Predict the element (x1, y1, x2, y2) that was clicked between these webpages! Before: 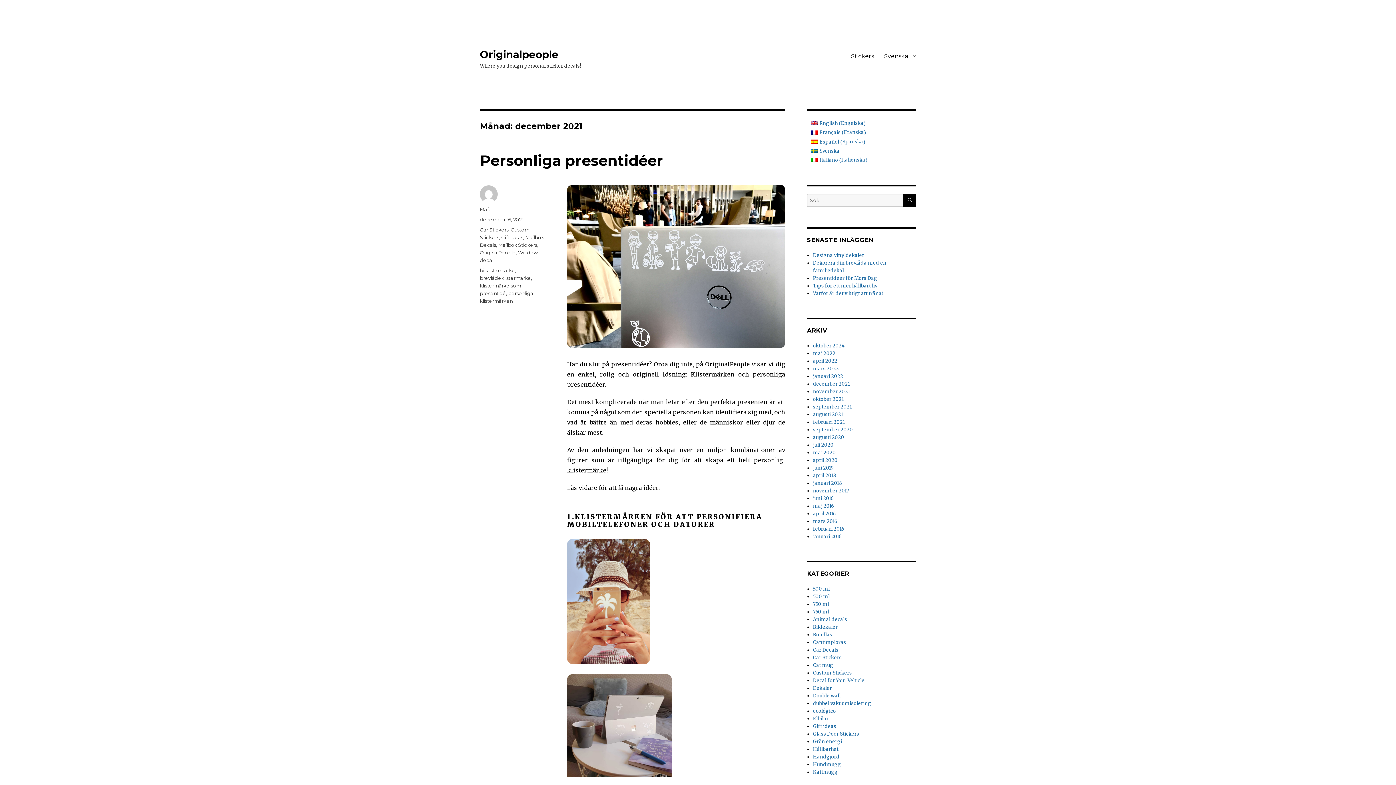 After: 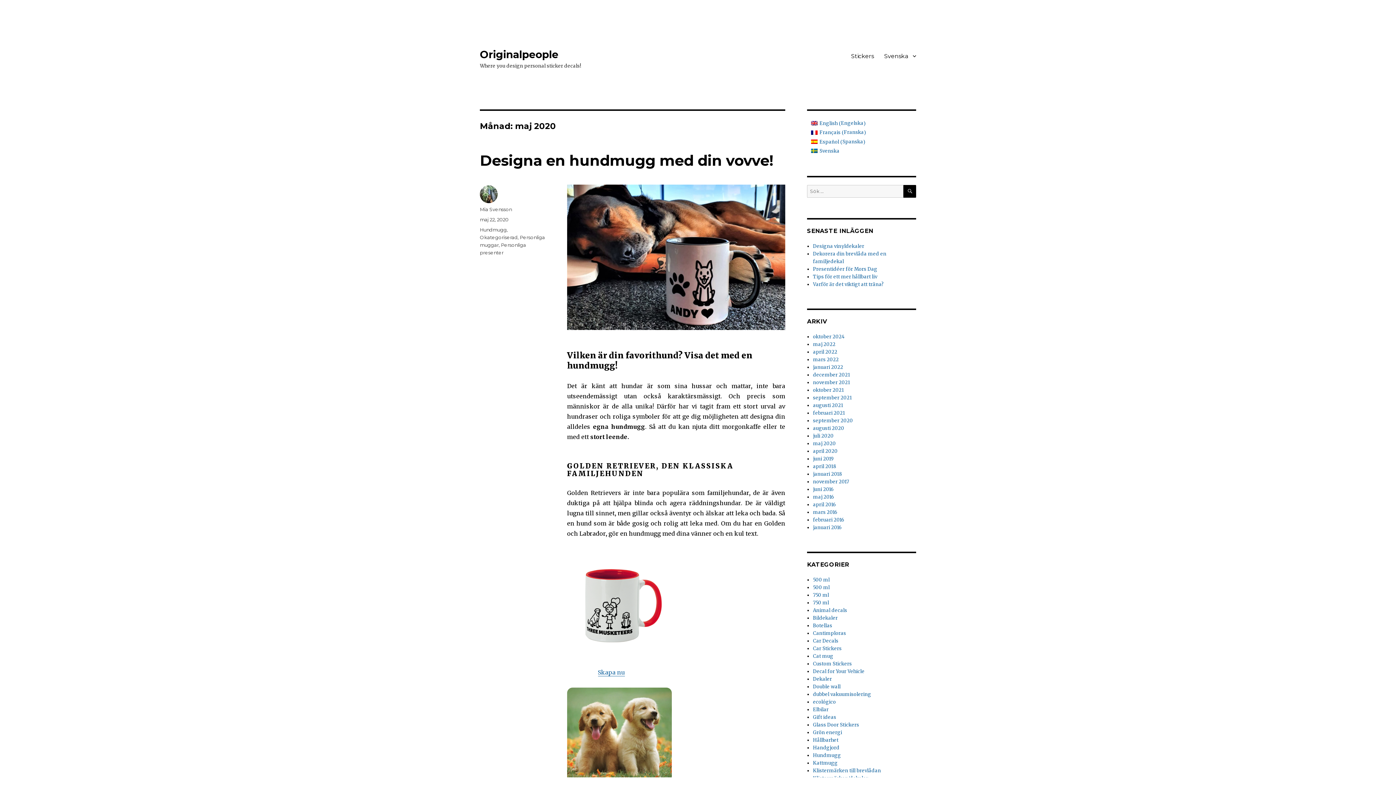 Action: bbox: (813, 449, 836, 456) label: maj 2020